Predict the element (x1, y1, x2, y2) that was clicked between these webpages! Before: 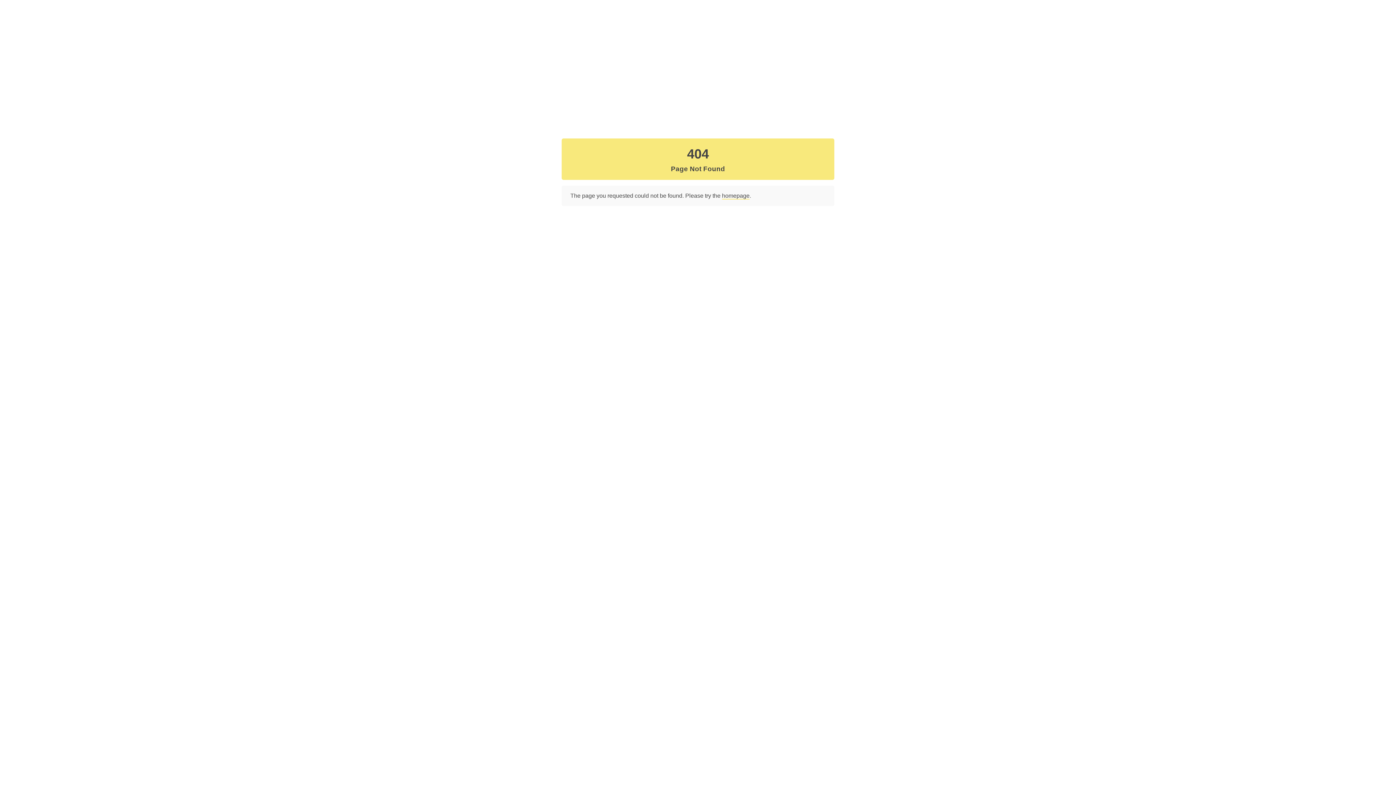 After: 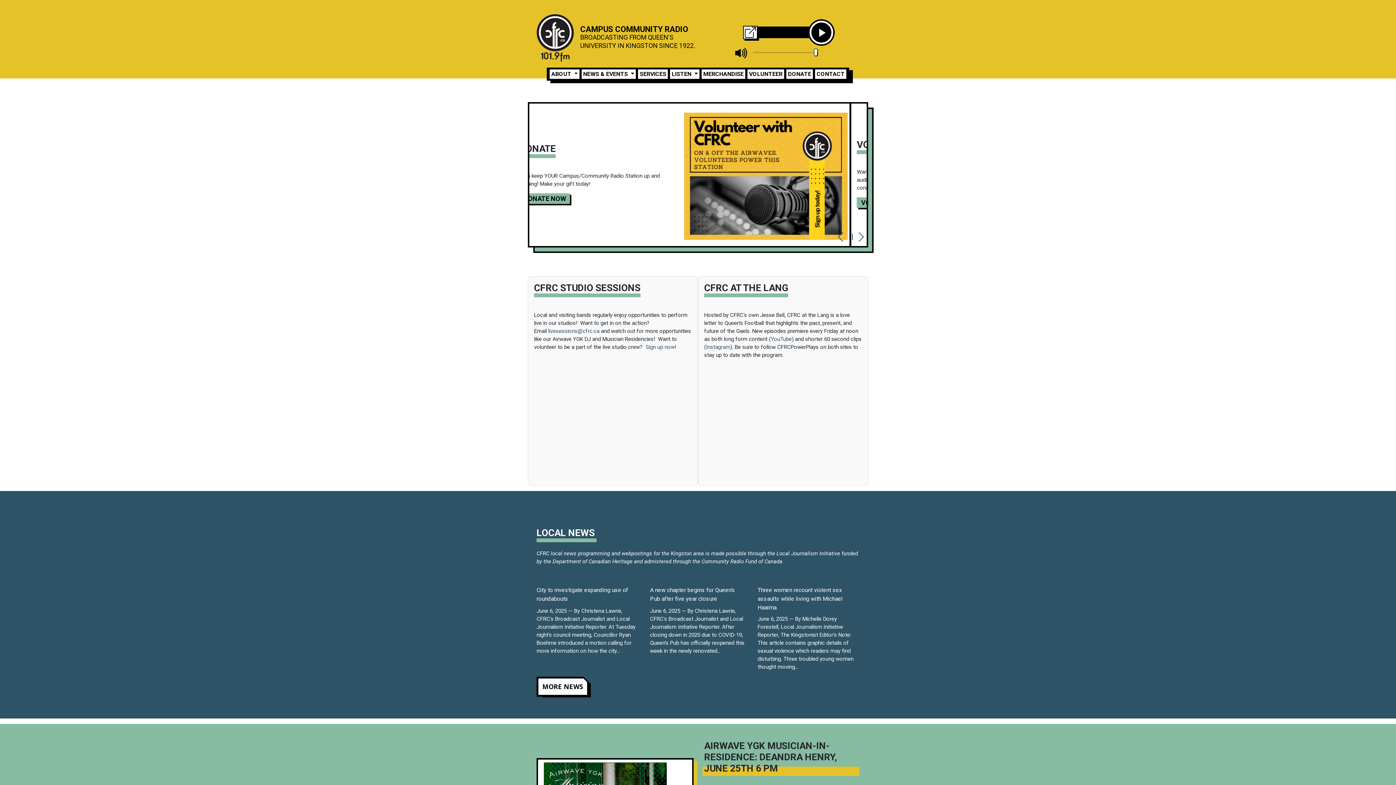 Action: bbox: (722, 192, 749, 199) label: homepage